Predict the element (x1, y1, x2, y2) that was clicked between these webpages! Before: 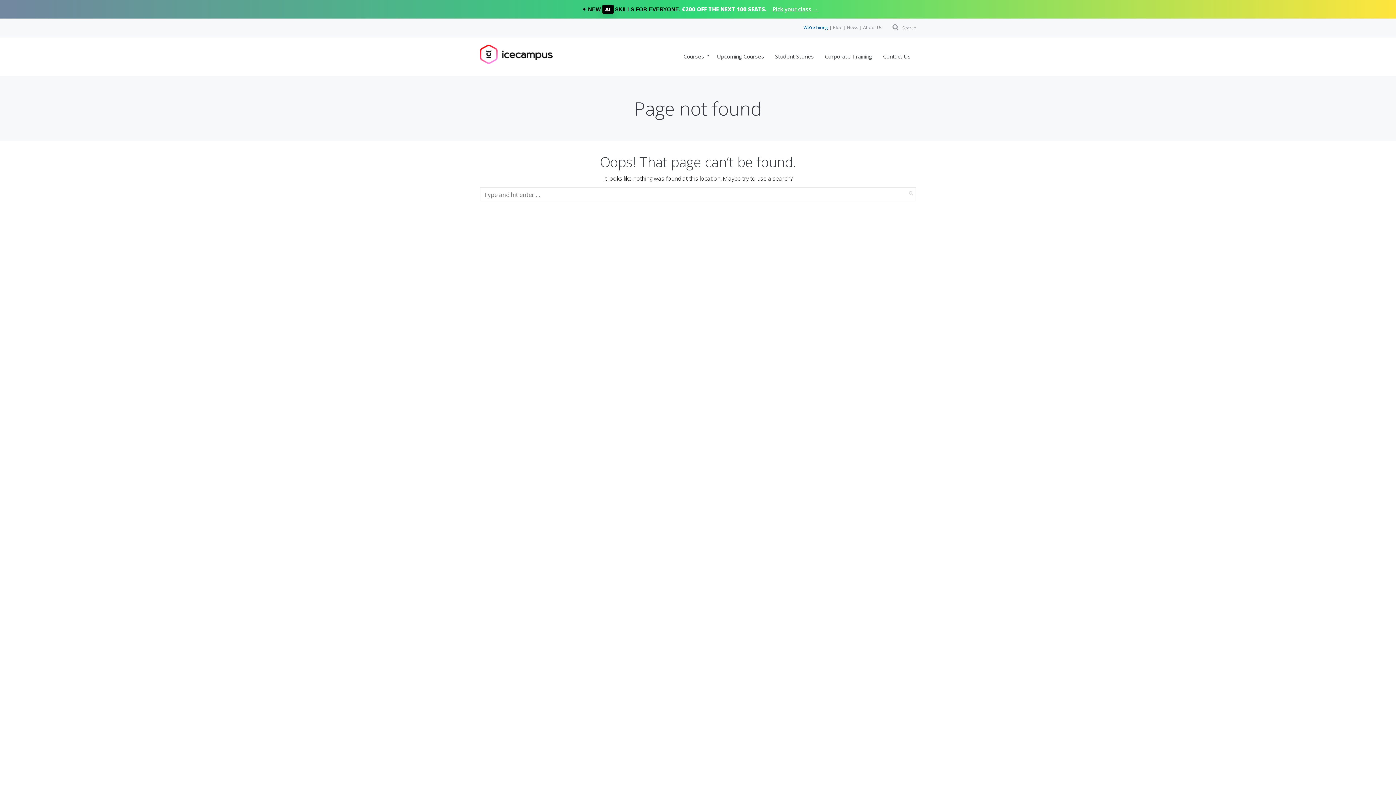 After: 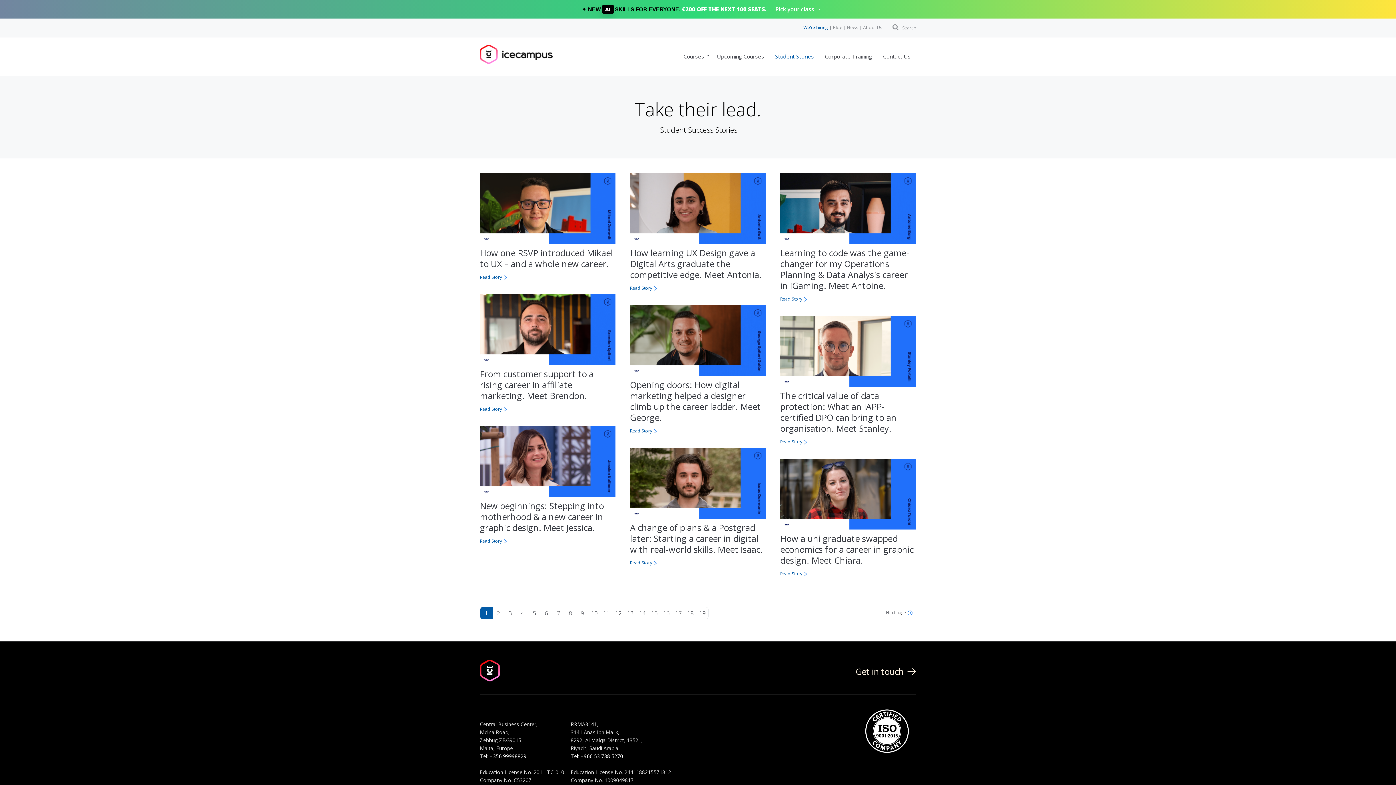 Action: label: Student Stories bbox: (769, 48, 819, 64)